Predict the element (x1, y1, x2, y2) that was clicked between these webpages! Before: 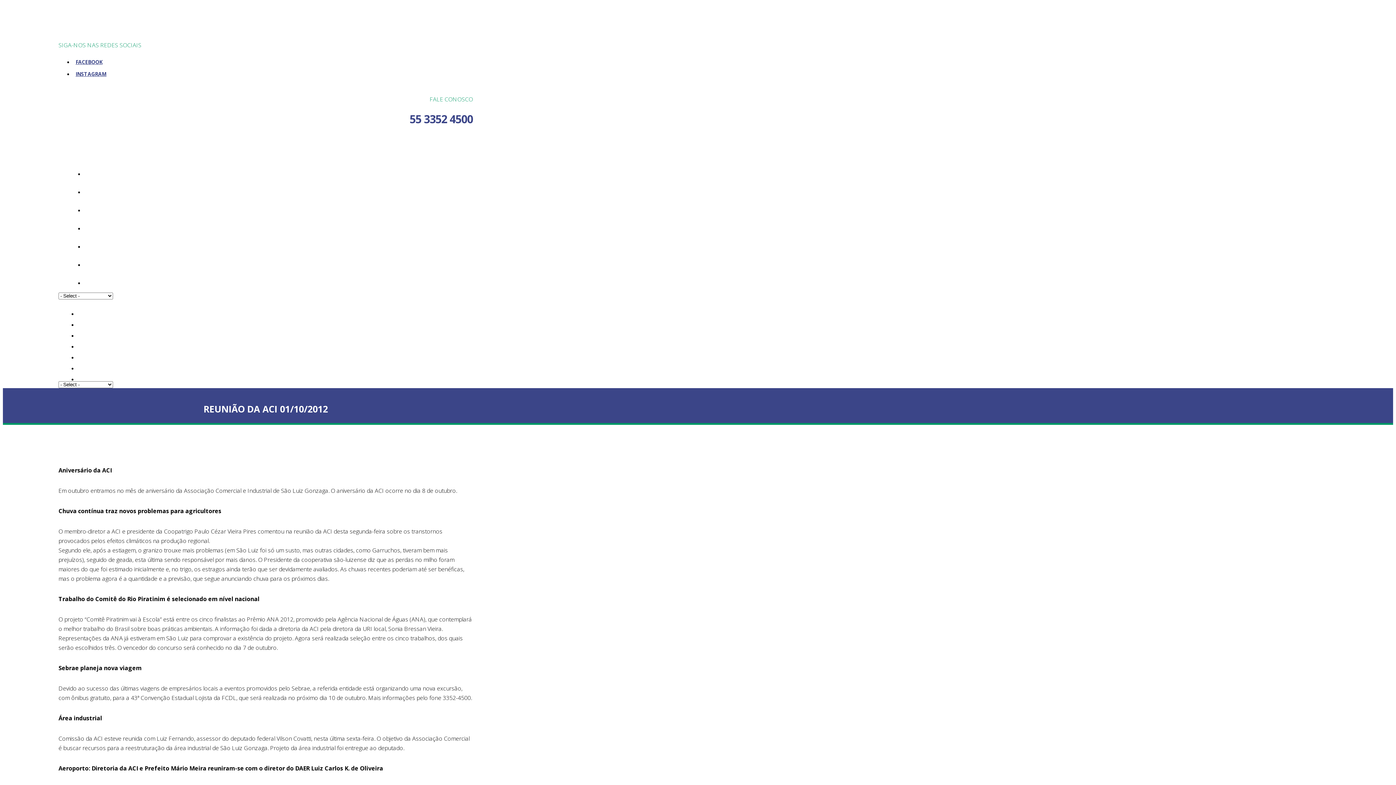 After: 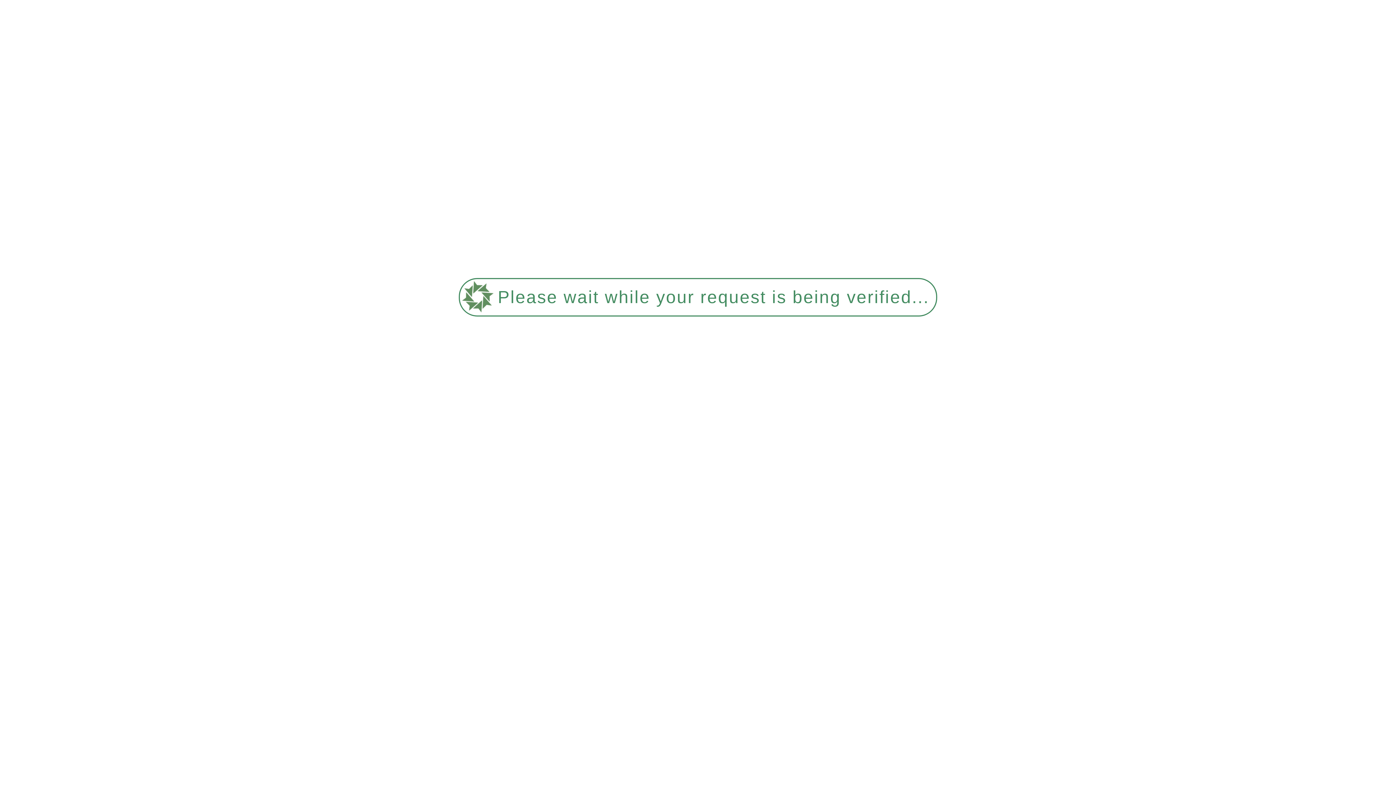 Action: label: NOTÍCIAS bbox: (266, 344, 284, 349)